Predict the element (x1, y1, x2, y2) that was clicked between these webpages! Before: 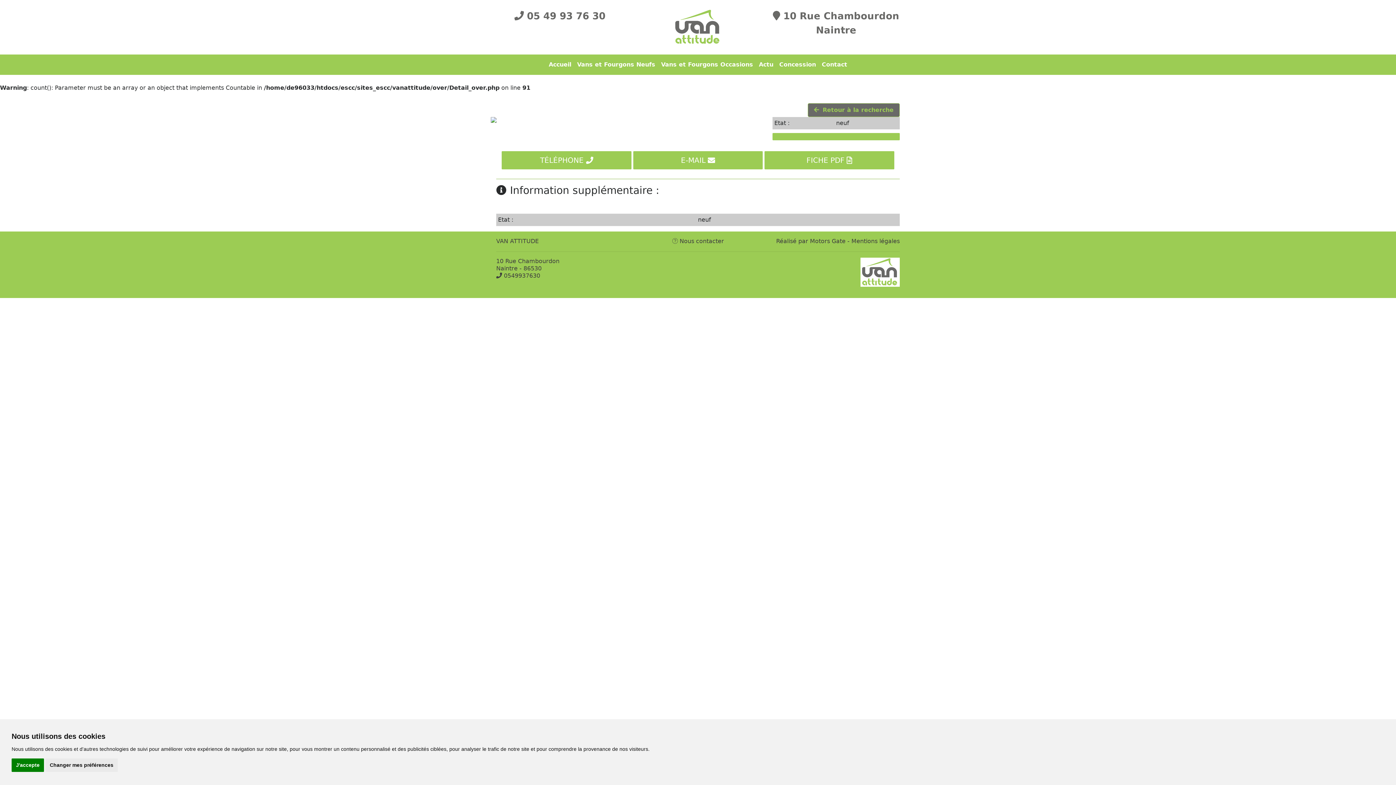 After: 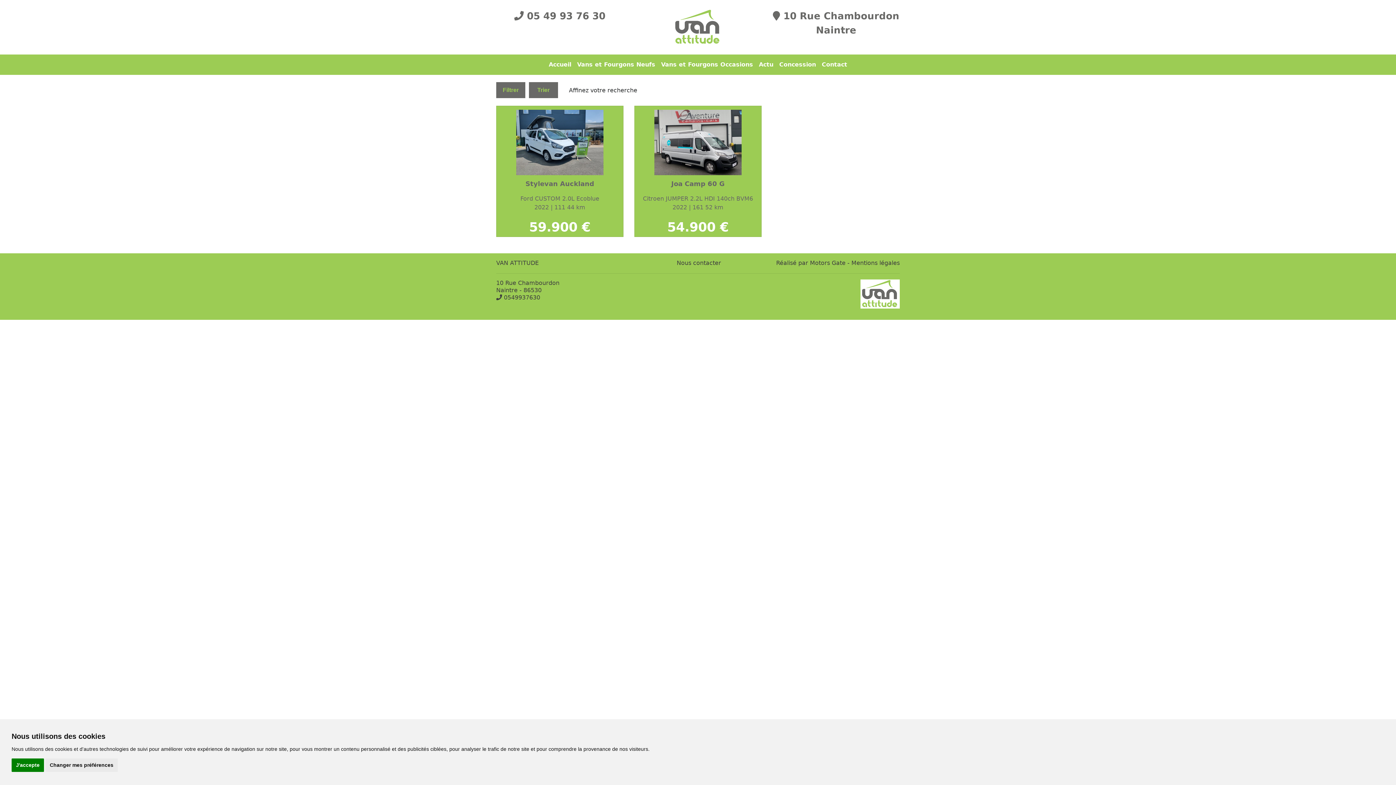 Action: bbox: (658, 57, 756, 72) label: Vans et Fourgons Occasions